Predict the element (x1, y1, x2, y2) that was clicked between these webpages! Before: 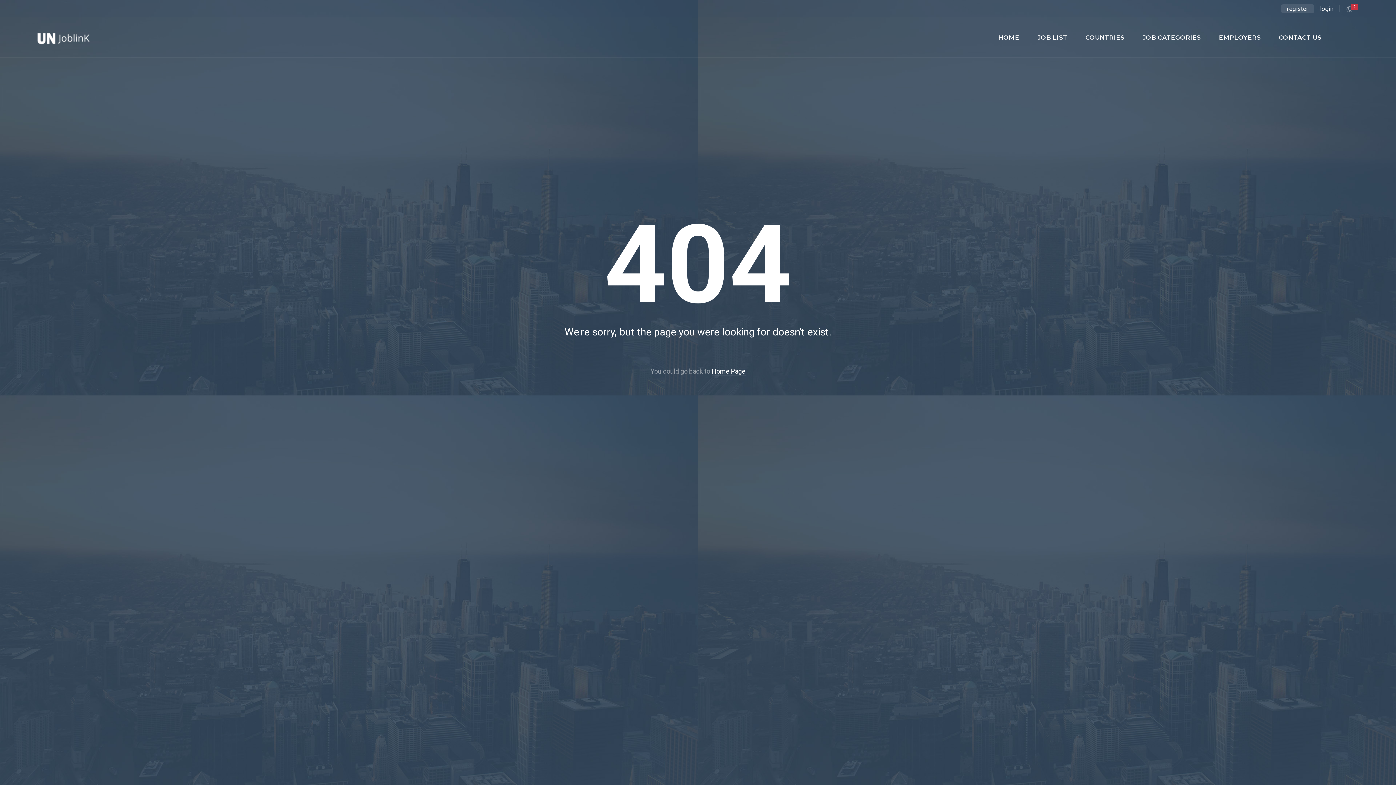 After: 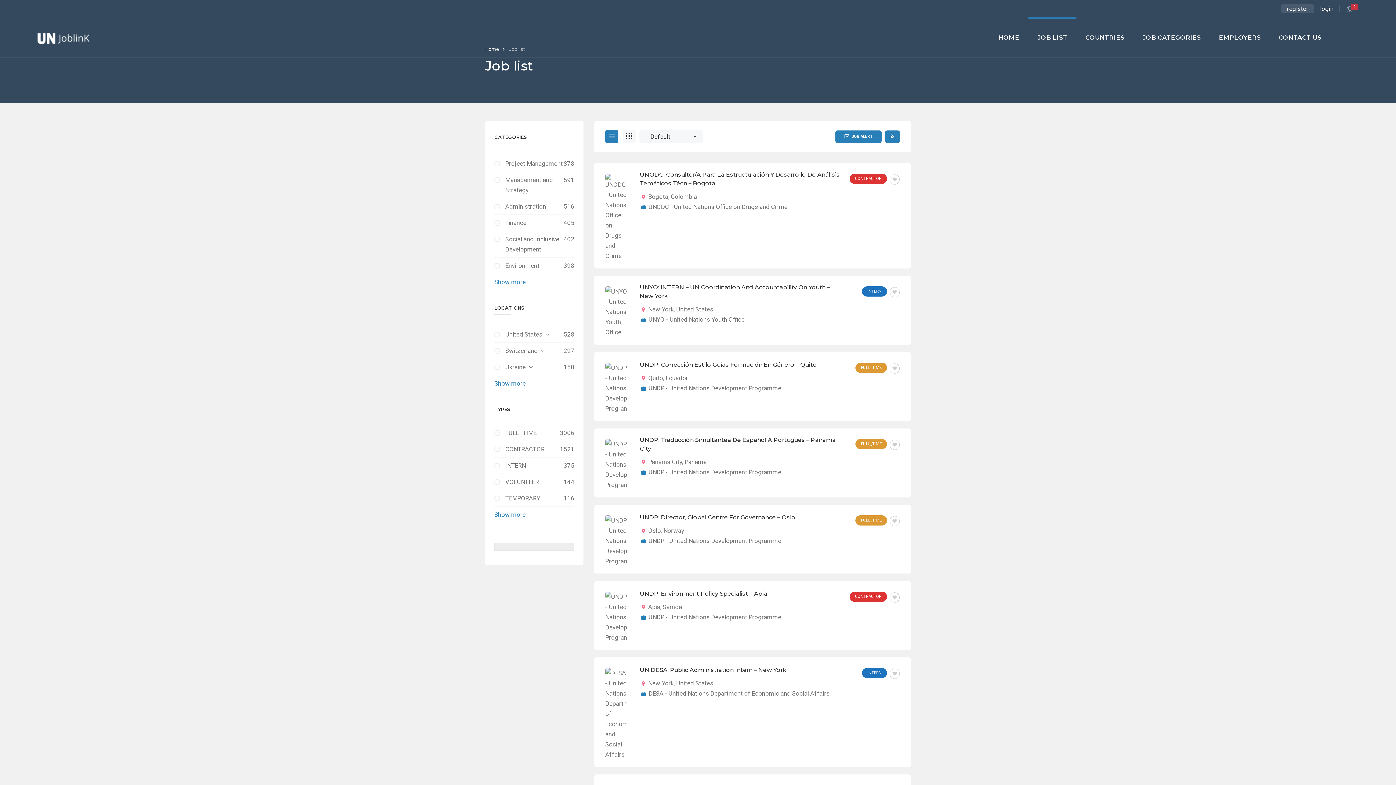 Action: label: JOB LIST bbox: (1028, 17, 1076, 57)